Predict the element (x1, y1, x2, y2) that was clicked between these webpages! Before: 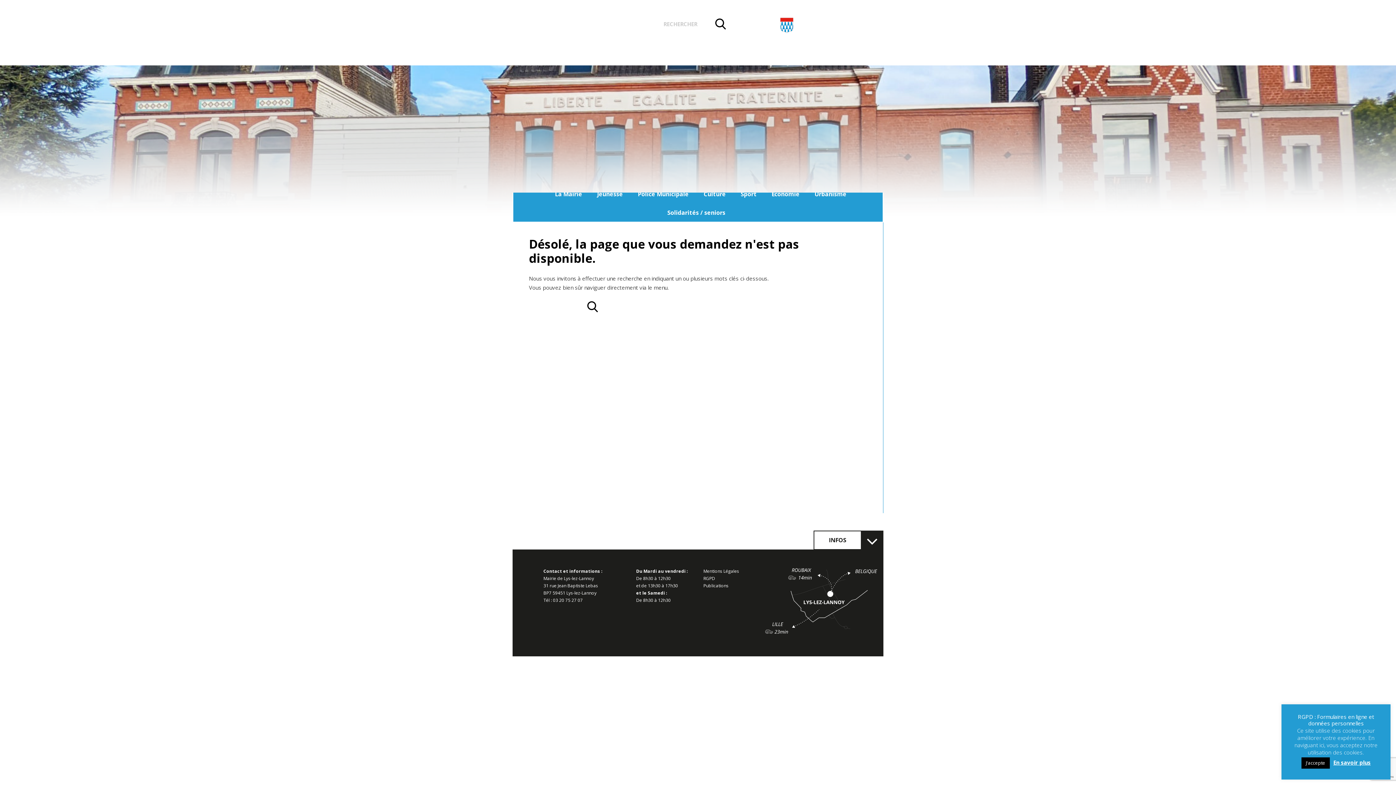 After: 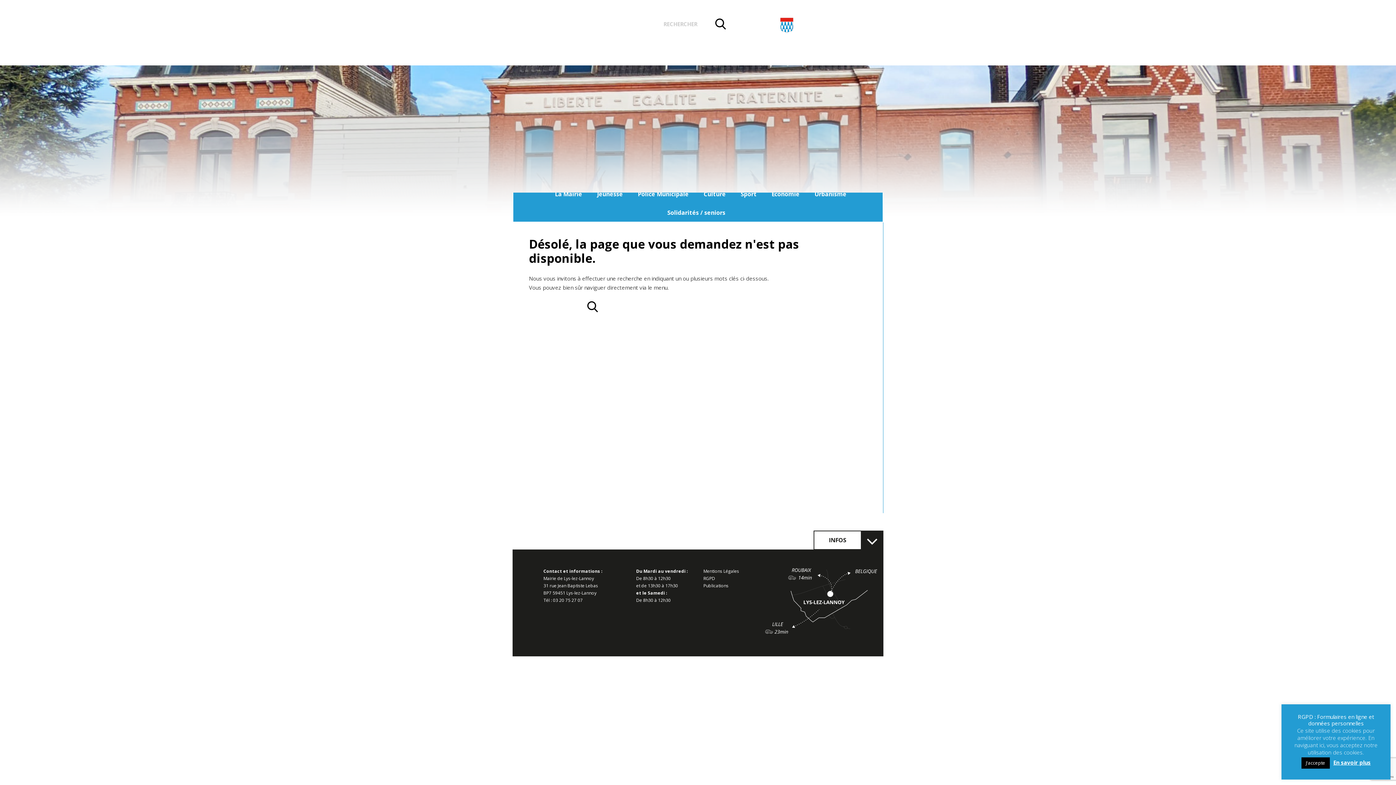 Action: label: En savoir plus bbox: (1333, 759, 1371, 766)